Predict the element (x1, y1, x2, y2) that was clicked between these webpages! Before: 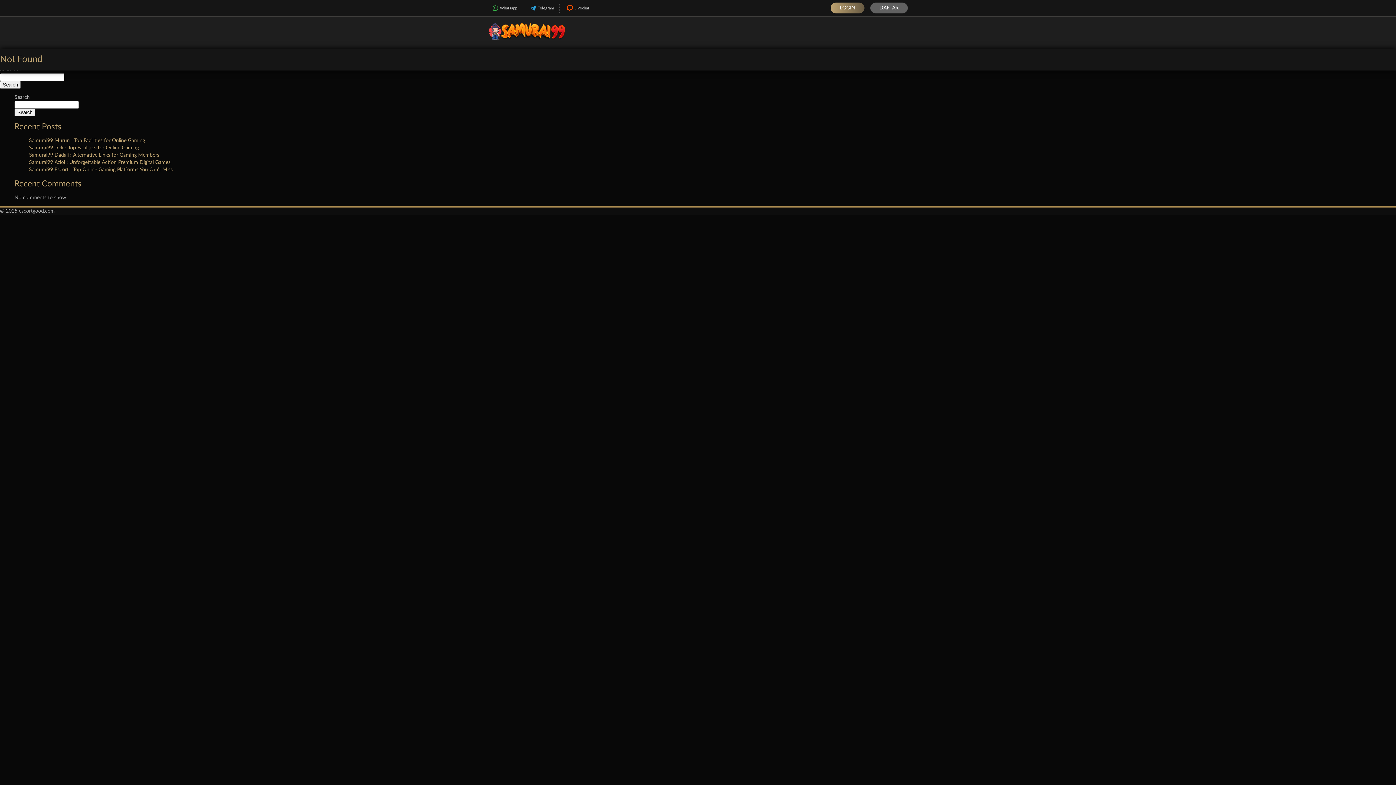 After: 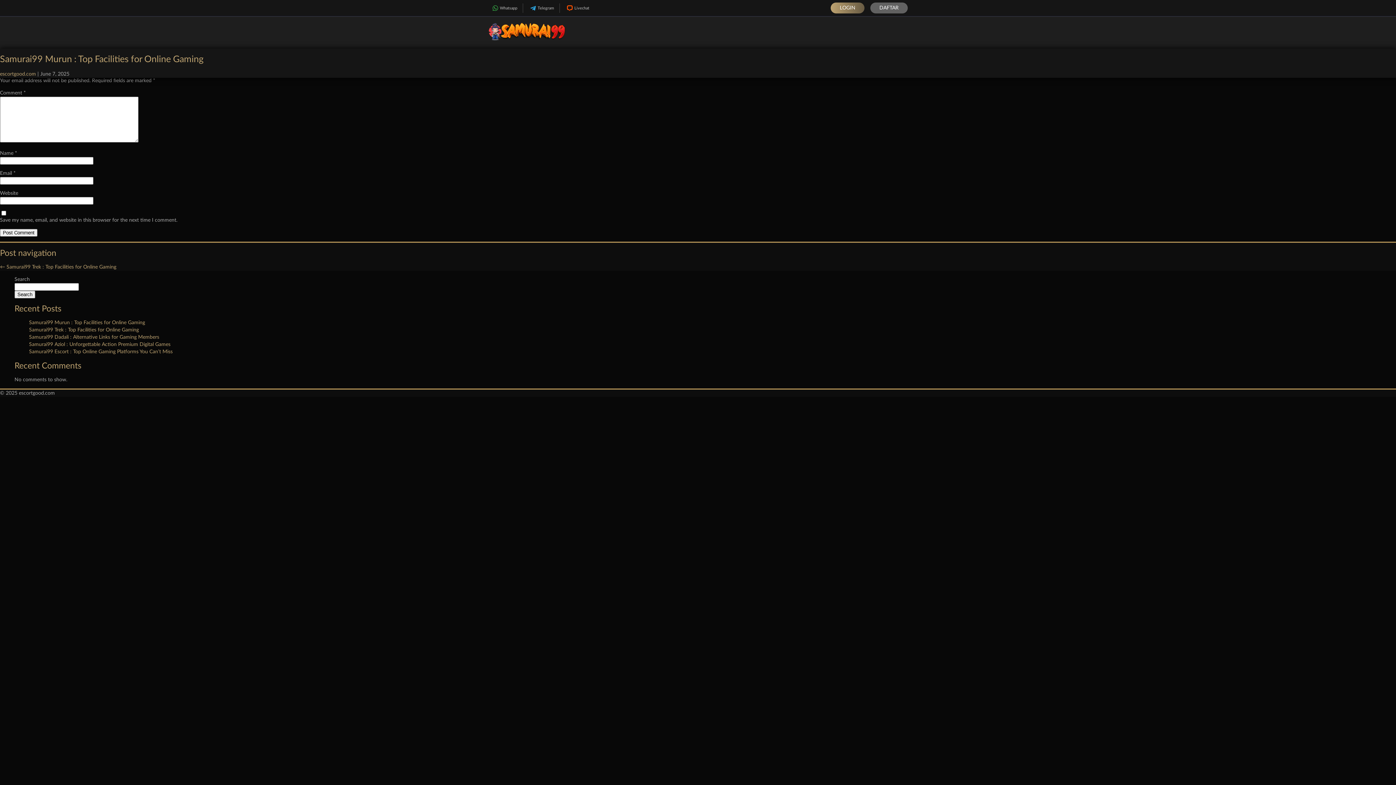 Action: bbox: (29, 138, 145, 143) label: Samurai99 Murun : Top Facilities for Online Gaming